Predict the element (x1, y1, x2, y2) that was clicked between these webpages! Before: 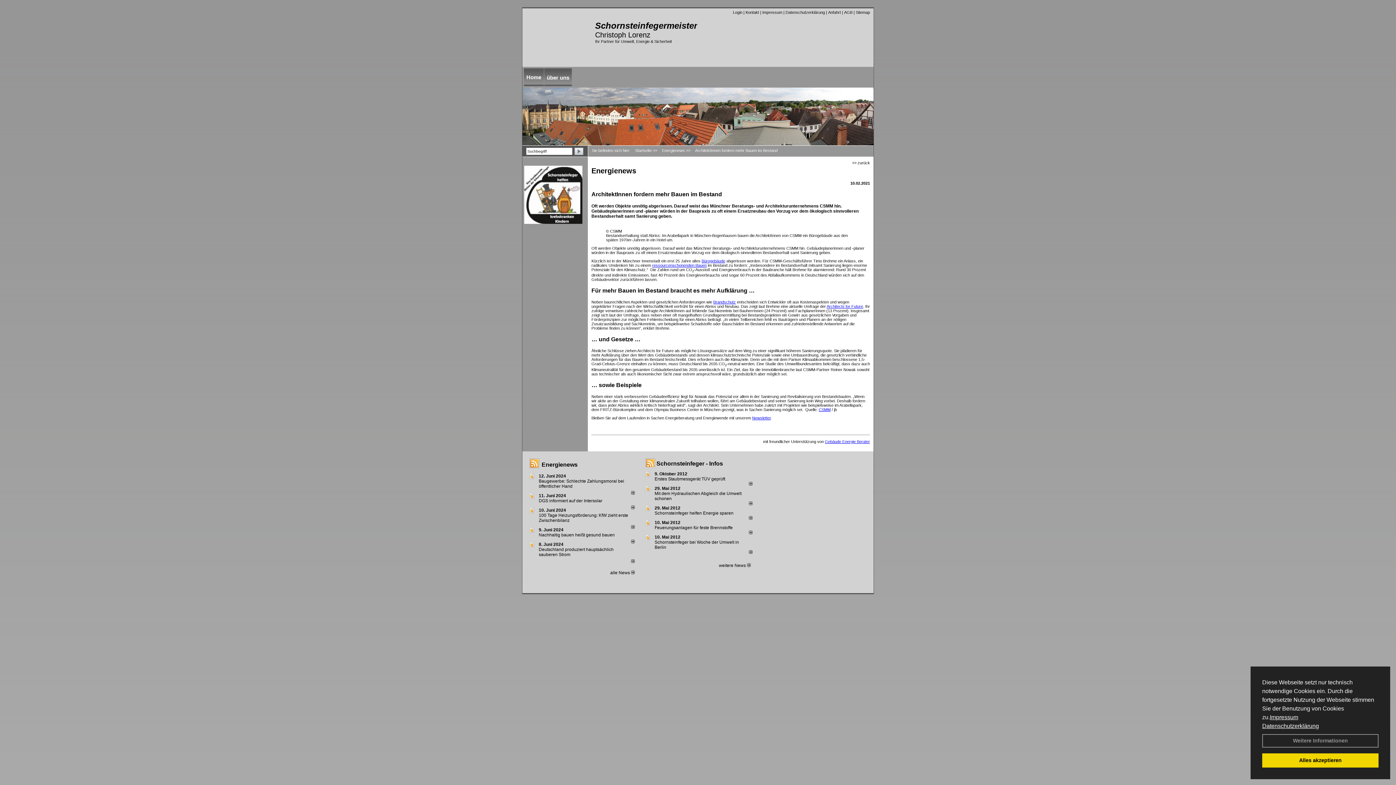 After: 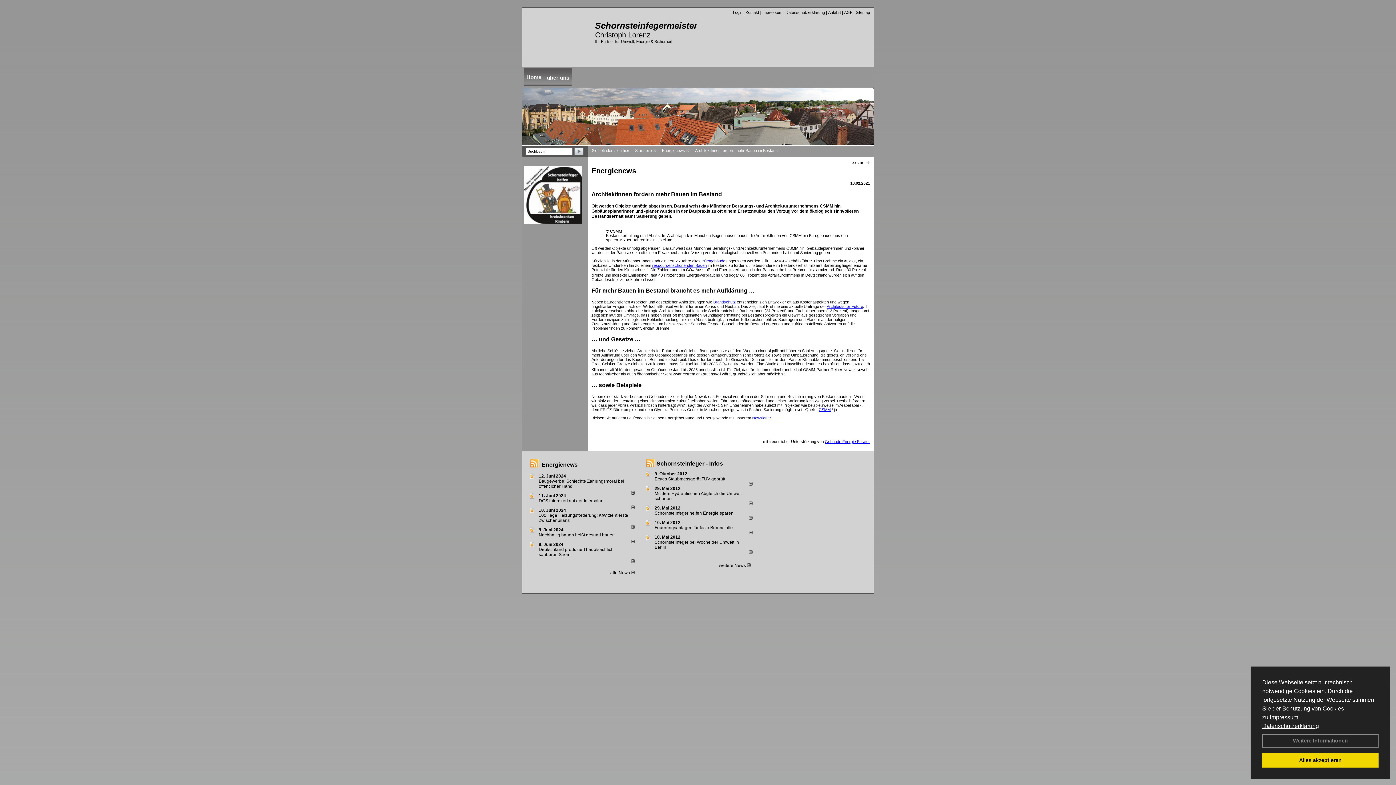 Action: bbox: (631, 490, 634, 496)